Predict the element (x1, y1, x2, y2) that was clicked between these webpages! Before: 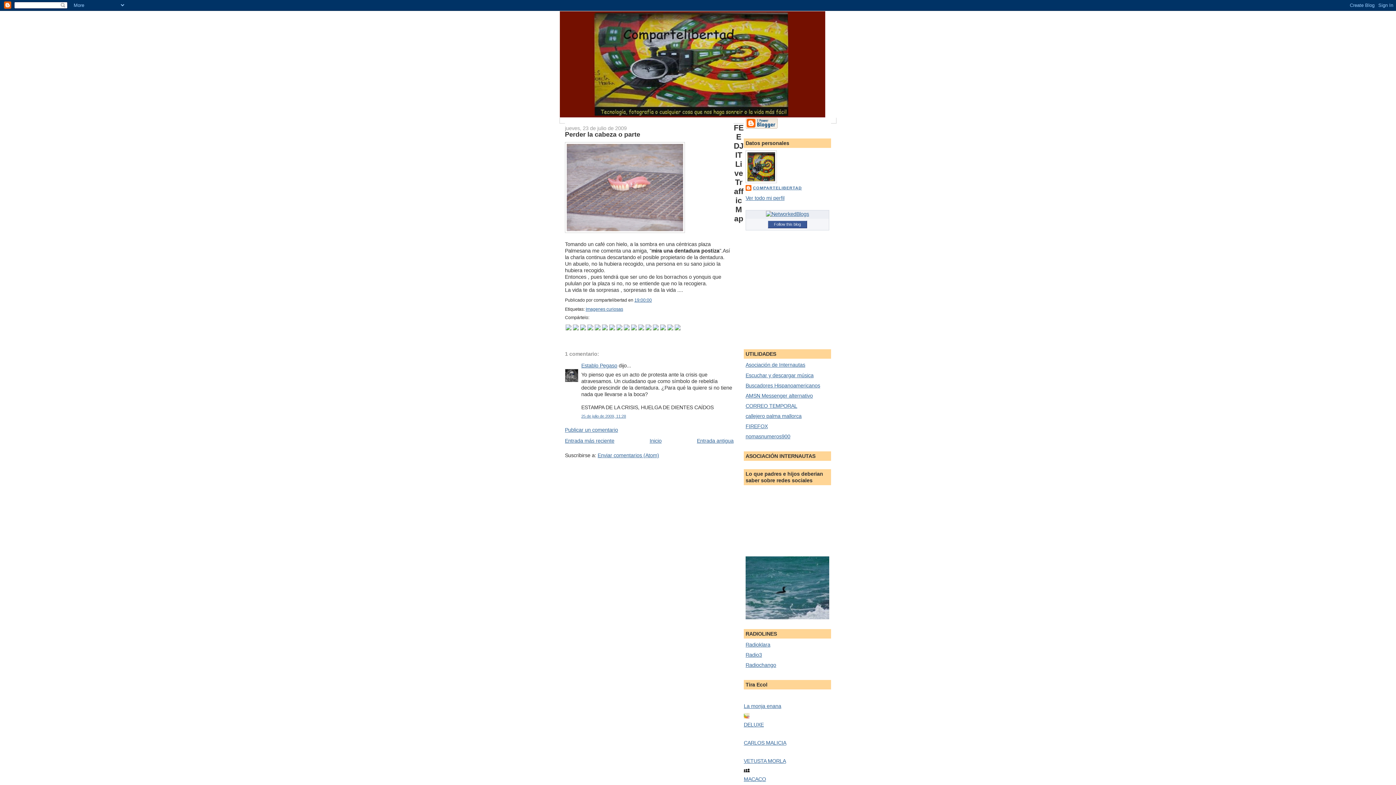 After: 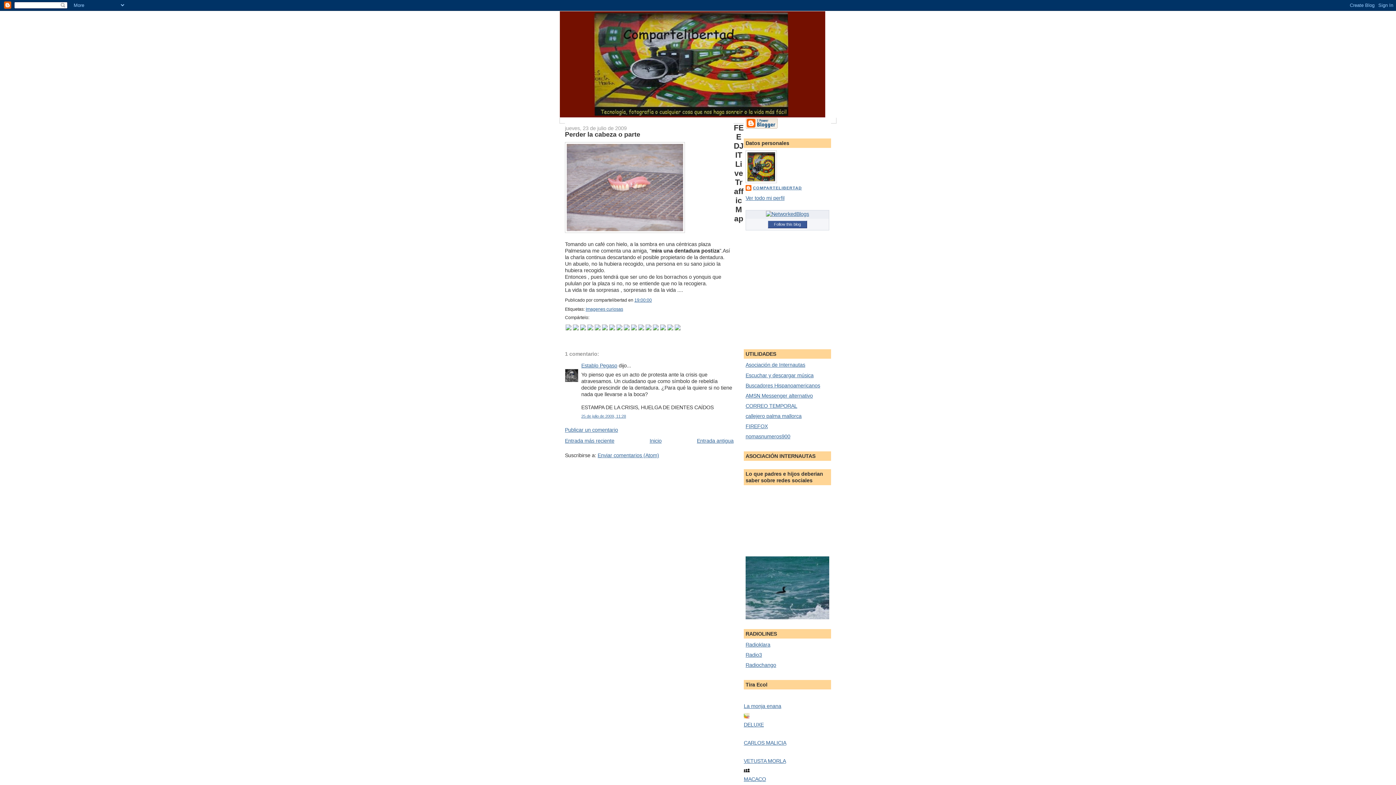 Action: bbox: (766, 211, 809, 217)